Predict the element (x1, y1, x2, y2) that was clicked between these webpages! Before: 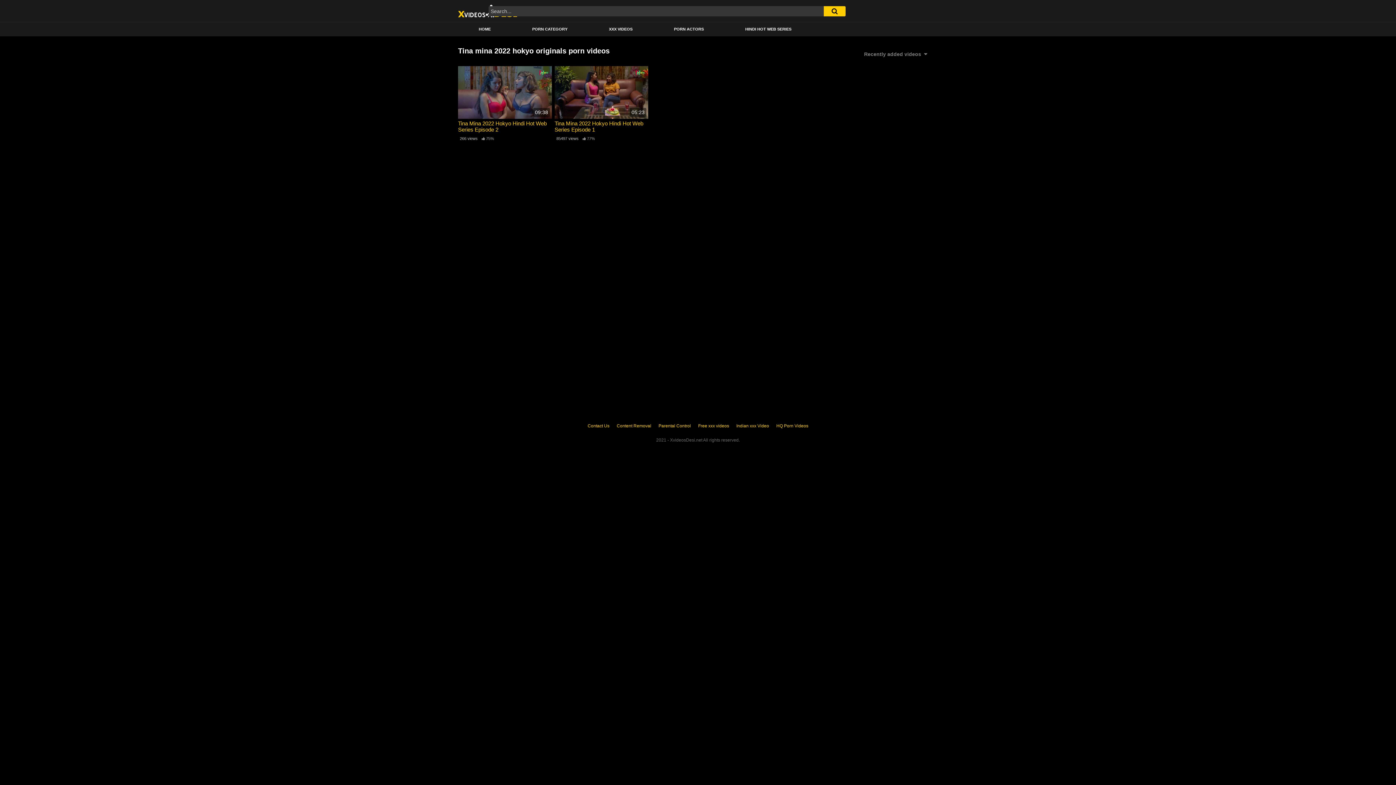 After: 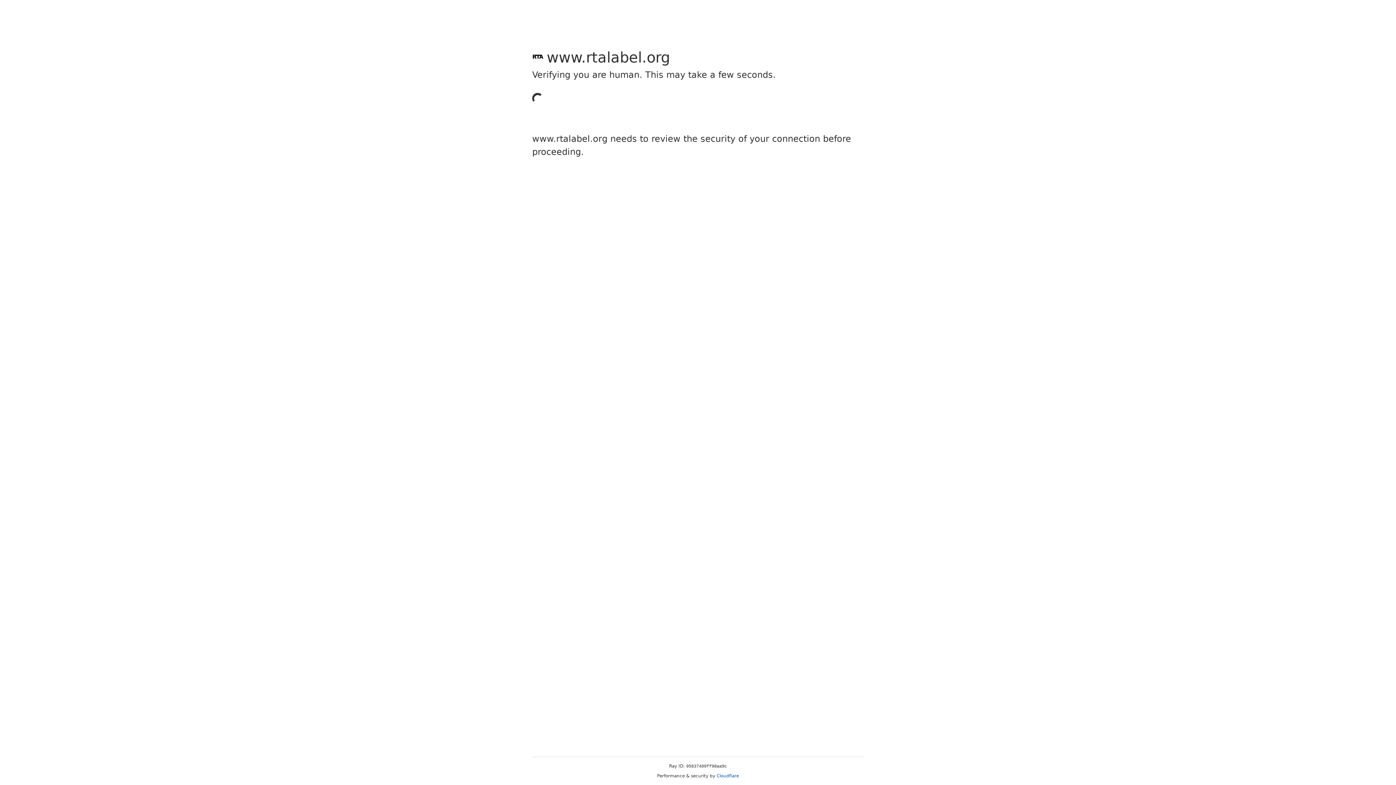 Action: label: Parental Control bbox: (658, 423, 691, 428)